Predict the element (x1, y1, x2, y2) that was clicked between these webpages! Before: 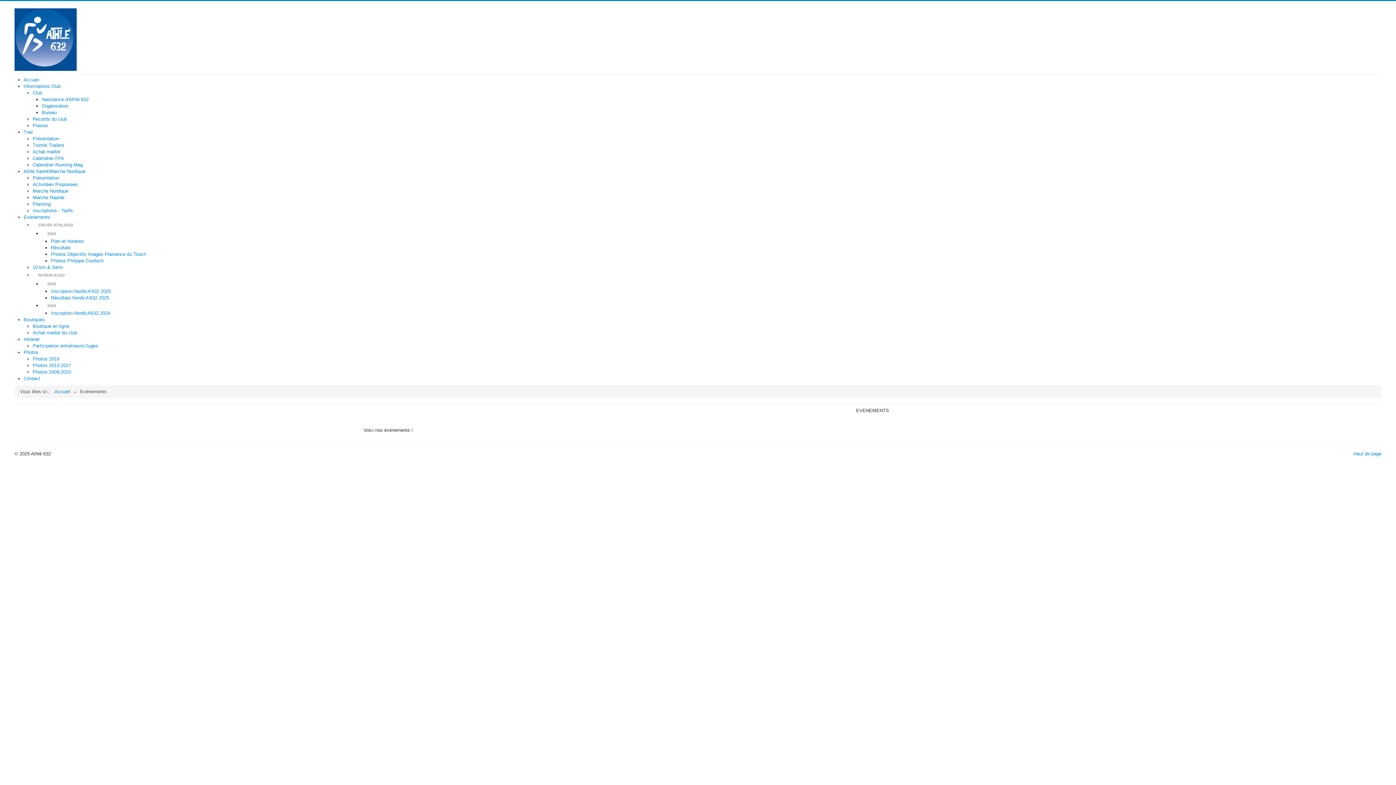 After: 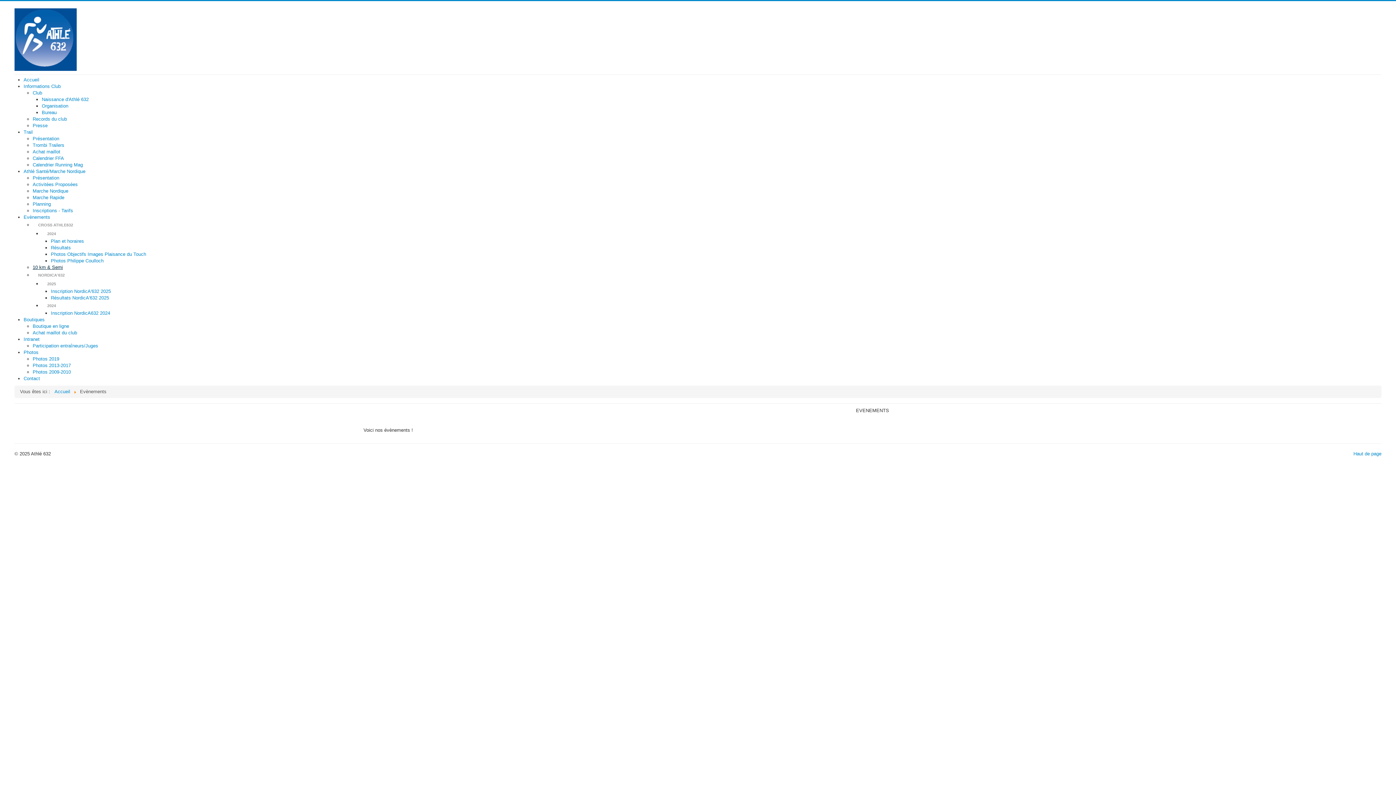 Action: bbox: (32, 264, 62, 270) label: 10 km & Semi